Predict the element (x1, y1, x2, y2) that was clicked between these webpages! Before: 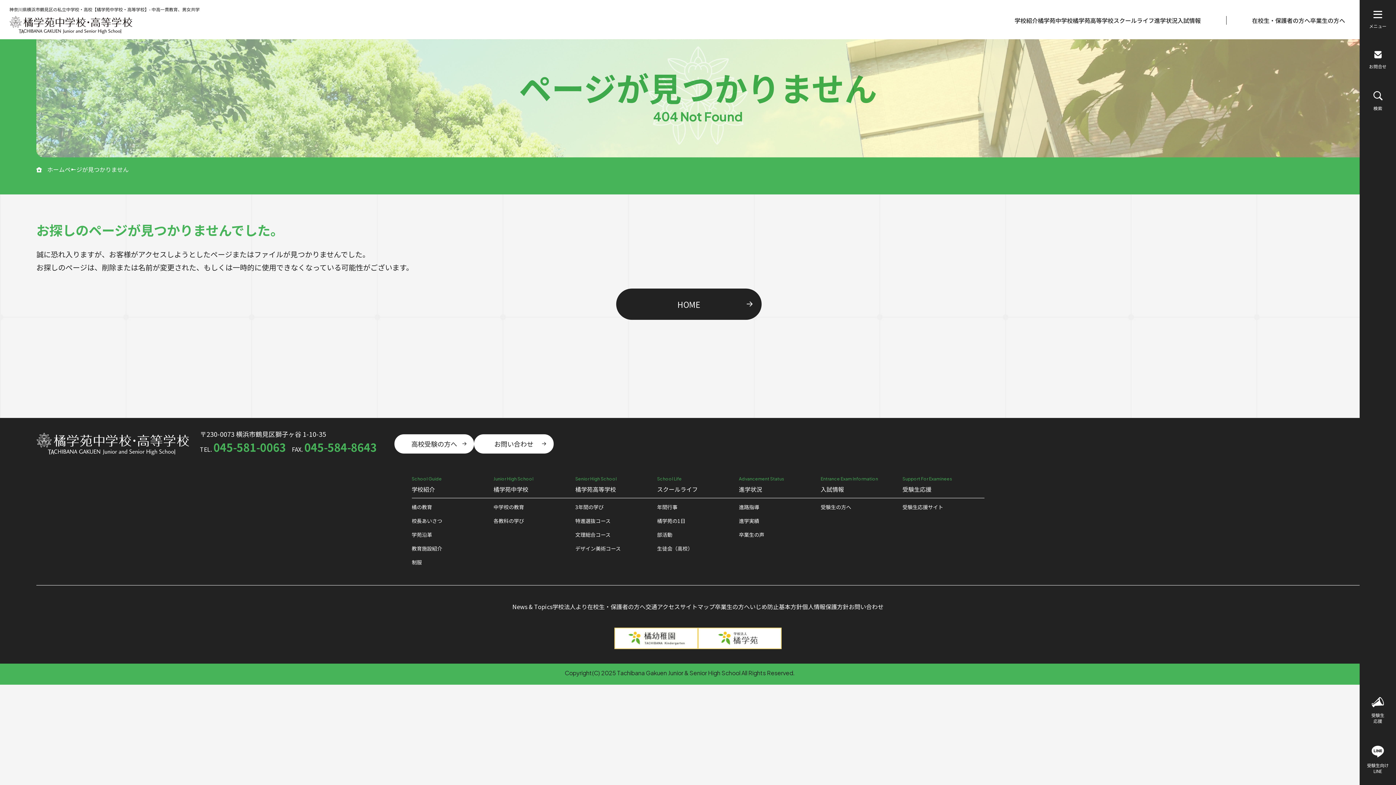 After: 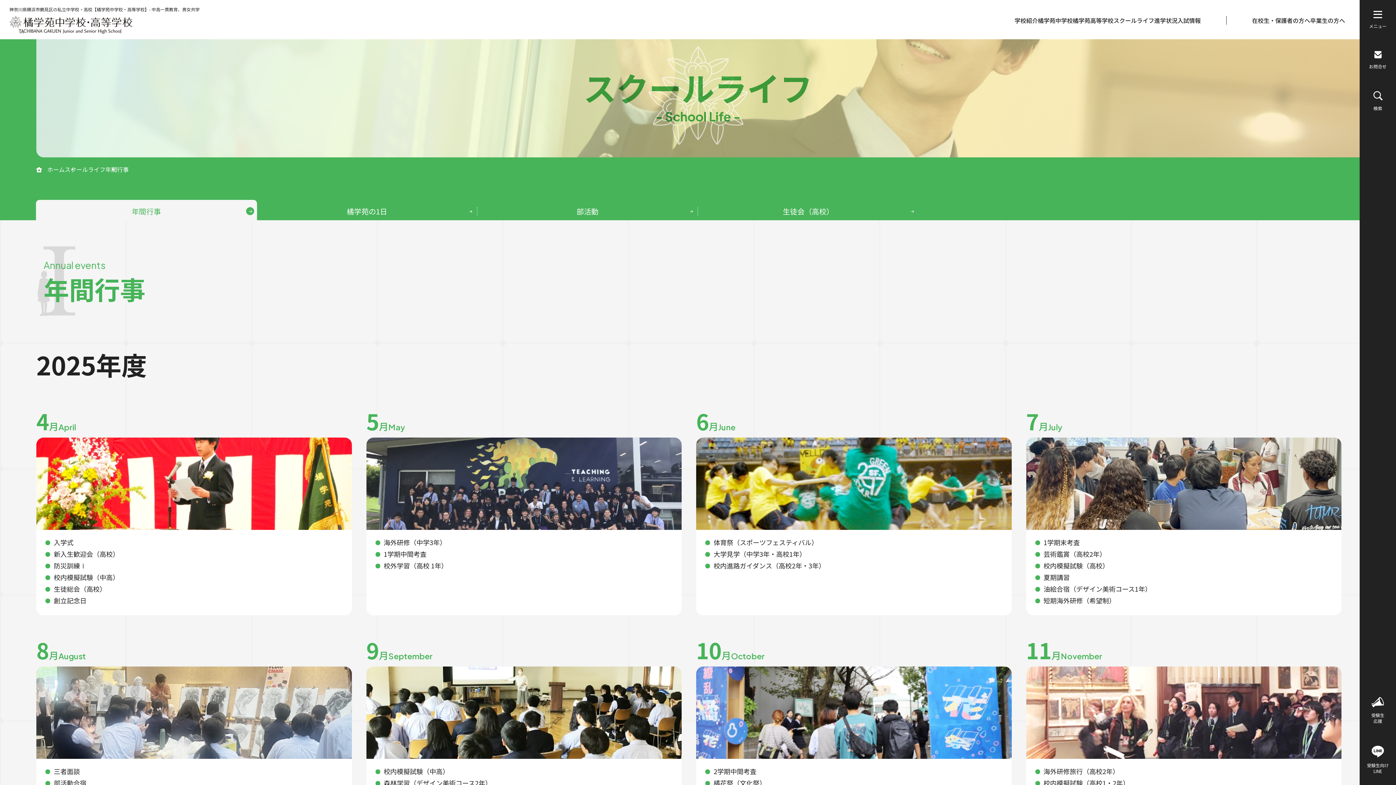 Action: label: 年間行事 bbox: (657, 503, 677, 510)